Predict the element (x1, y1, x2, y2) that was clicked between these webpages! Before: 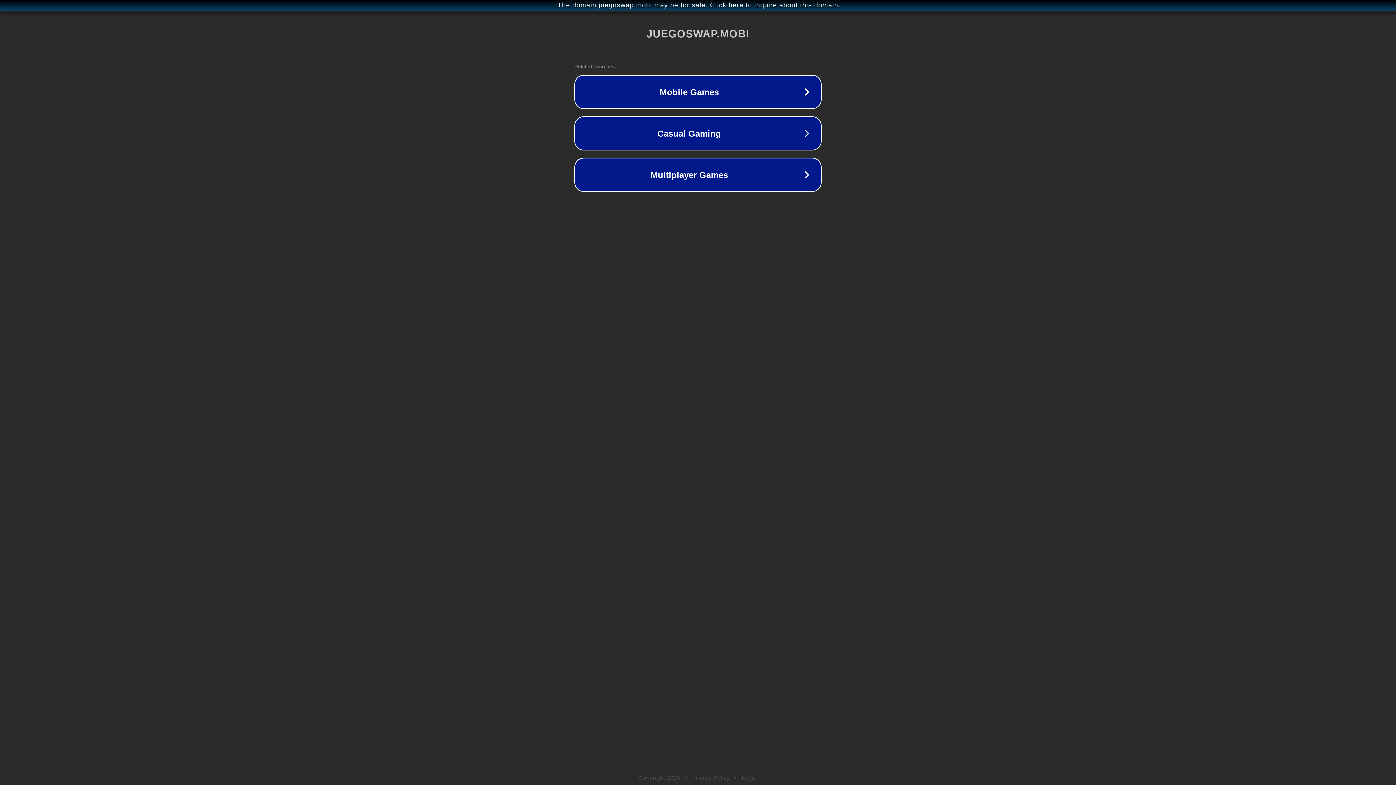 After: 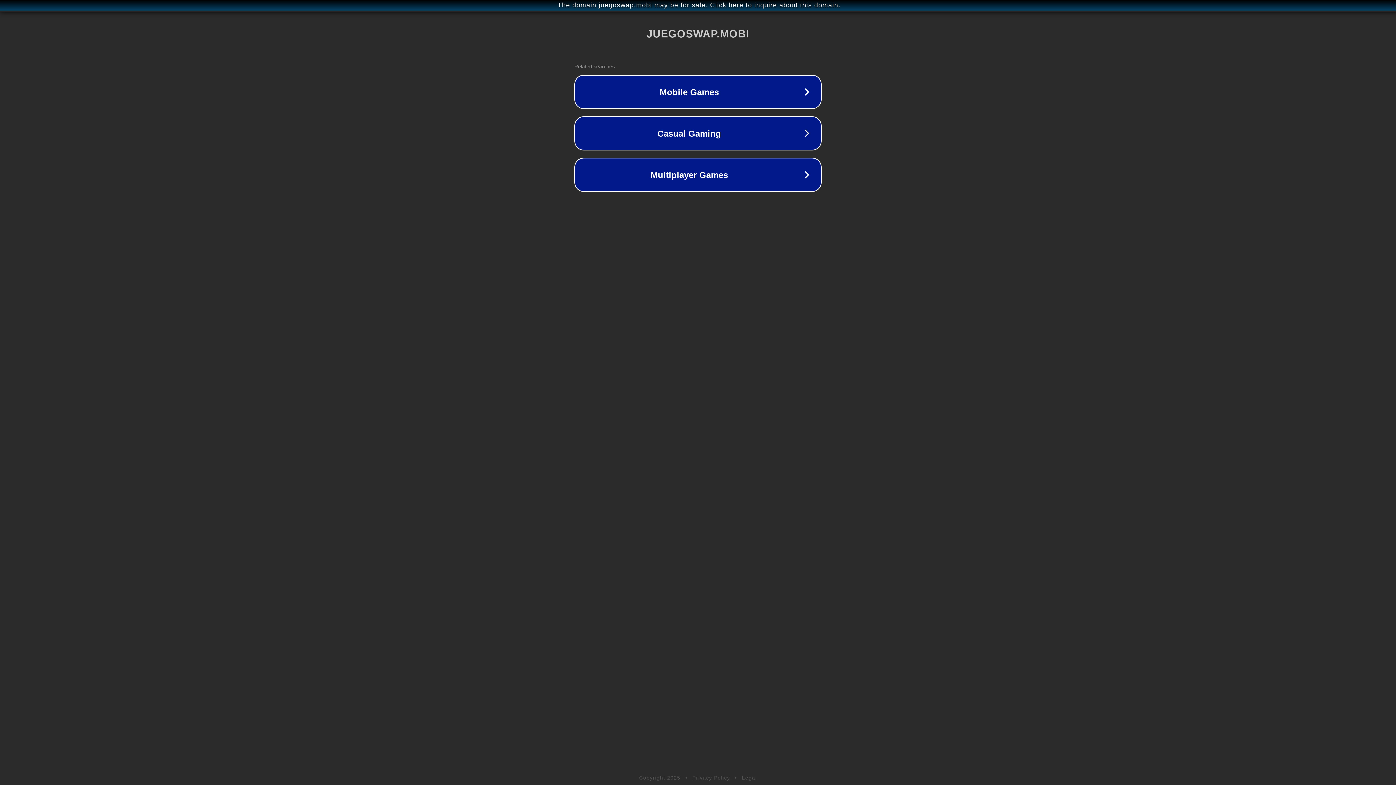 Action: bbox: (692, 775, 730, 781) label: Privacy Policy